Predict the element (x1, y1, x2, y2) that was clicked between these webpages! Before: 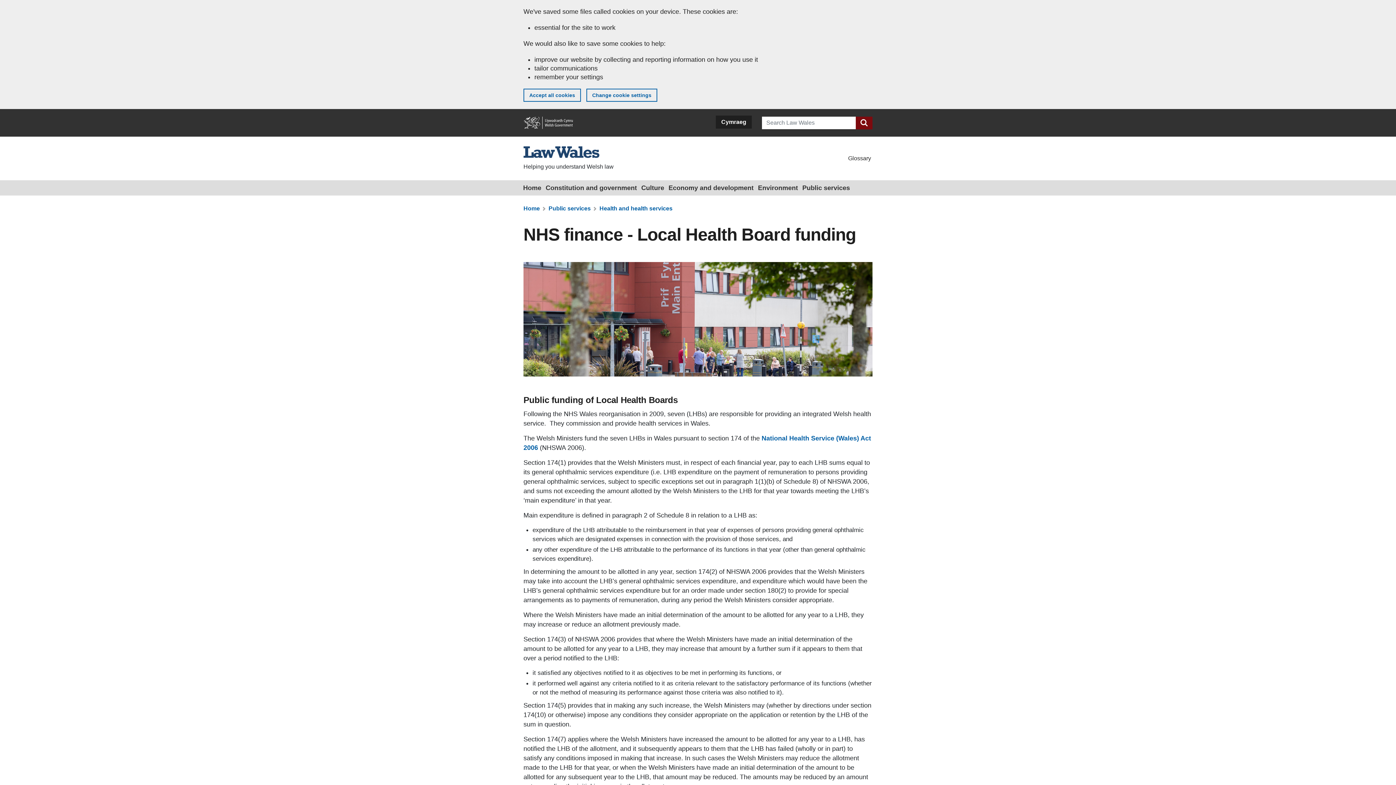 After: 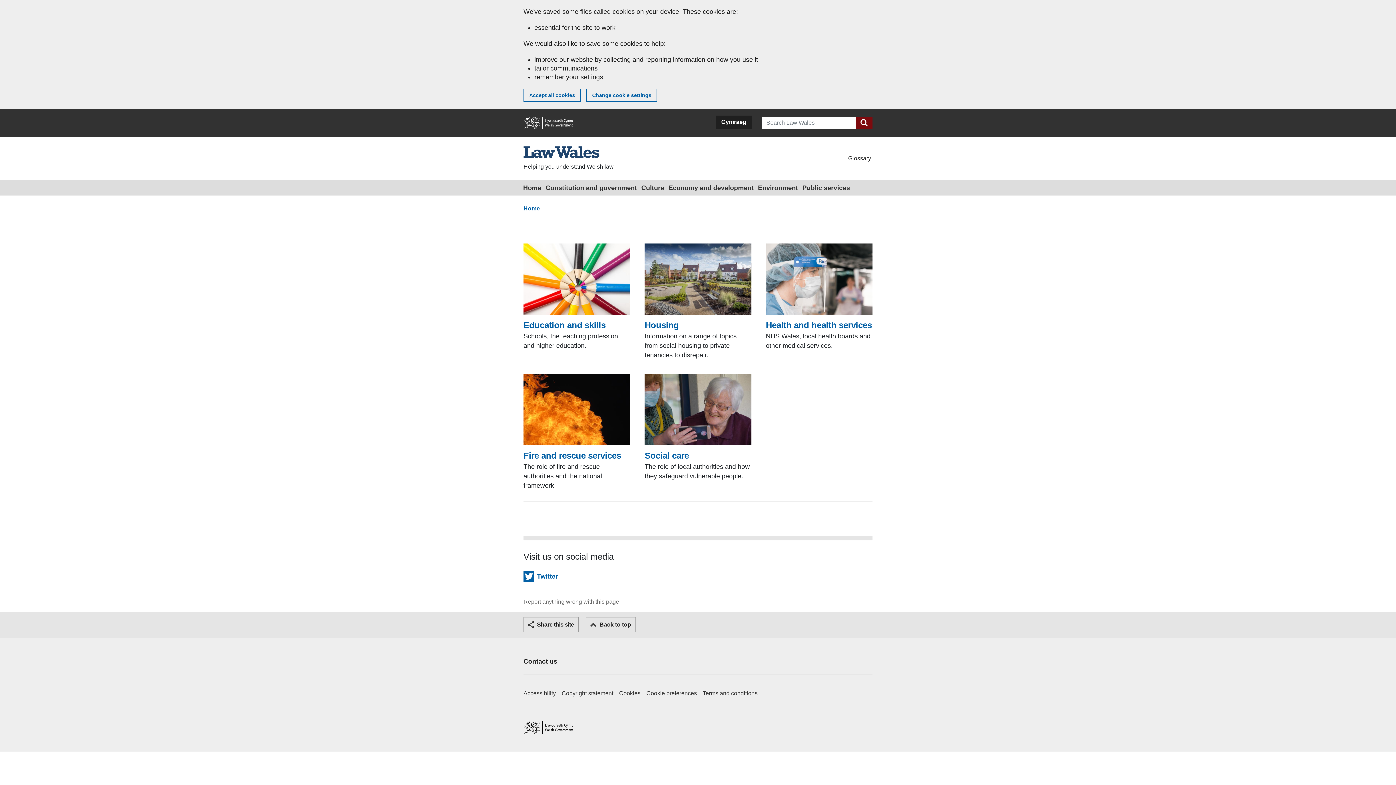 Action: bbox: (802, 184, 850, 191) label: Public services